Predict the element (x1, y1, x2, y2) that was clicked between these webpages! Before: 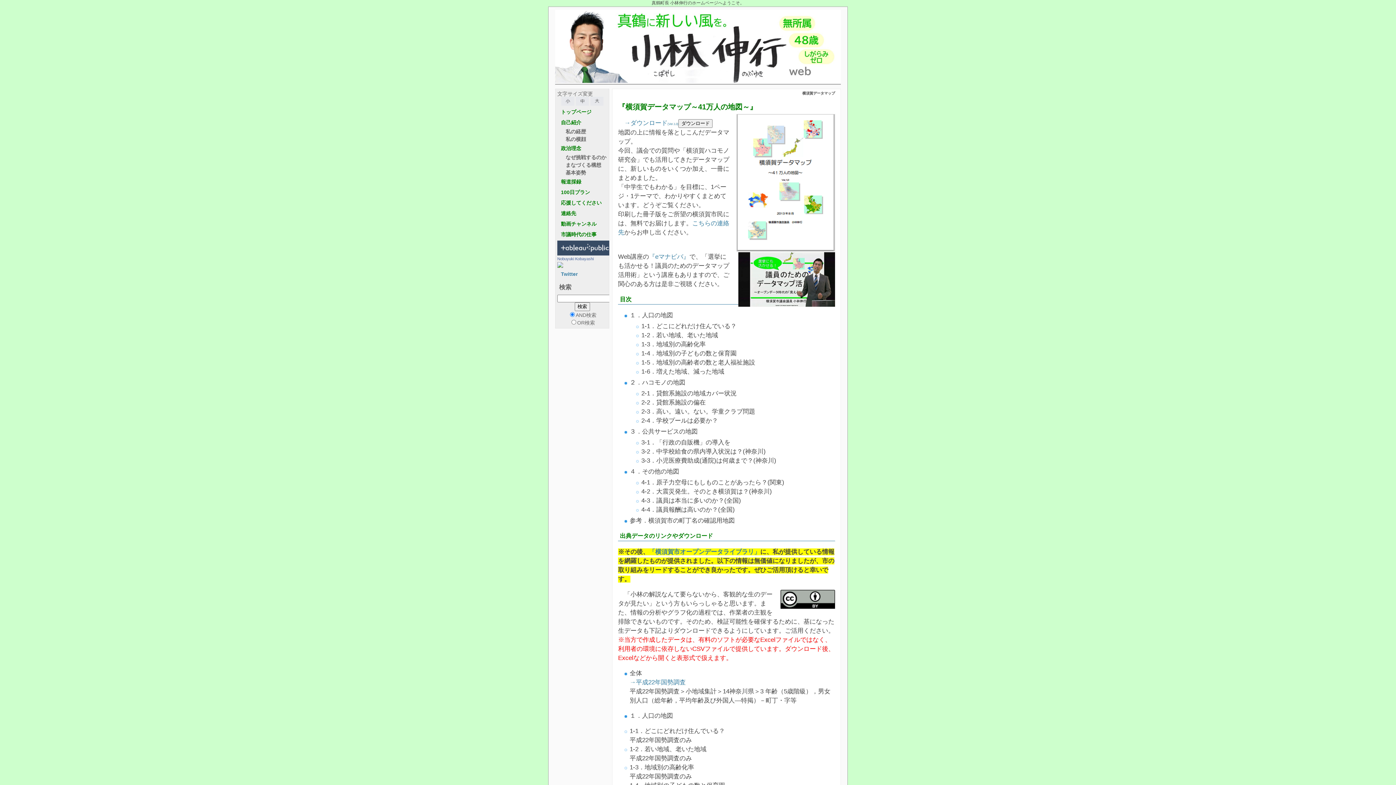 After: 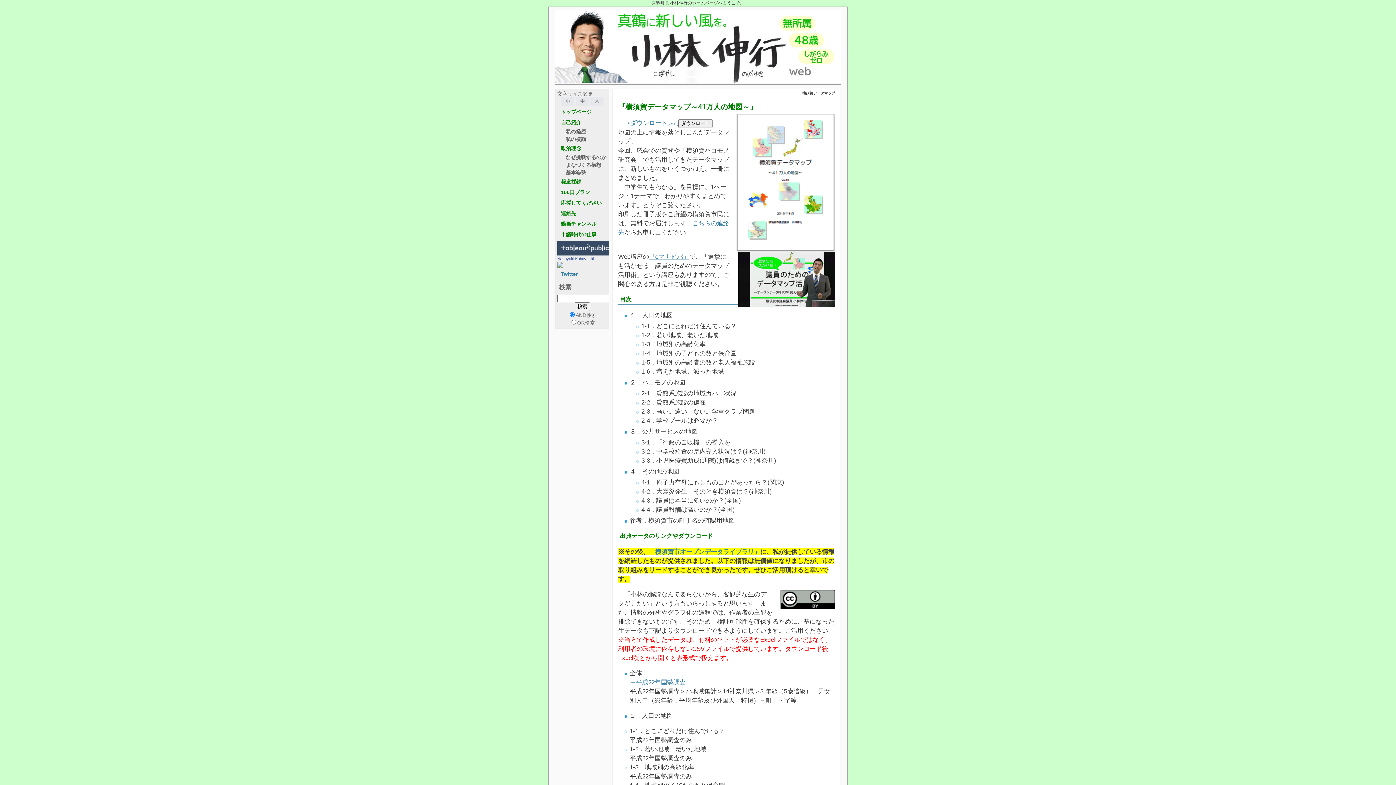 Action: label: 『eマナビバ』 bbox: (649, 253, 689, 260)